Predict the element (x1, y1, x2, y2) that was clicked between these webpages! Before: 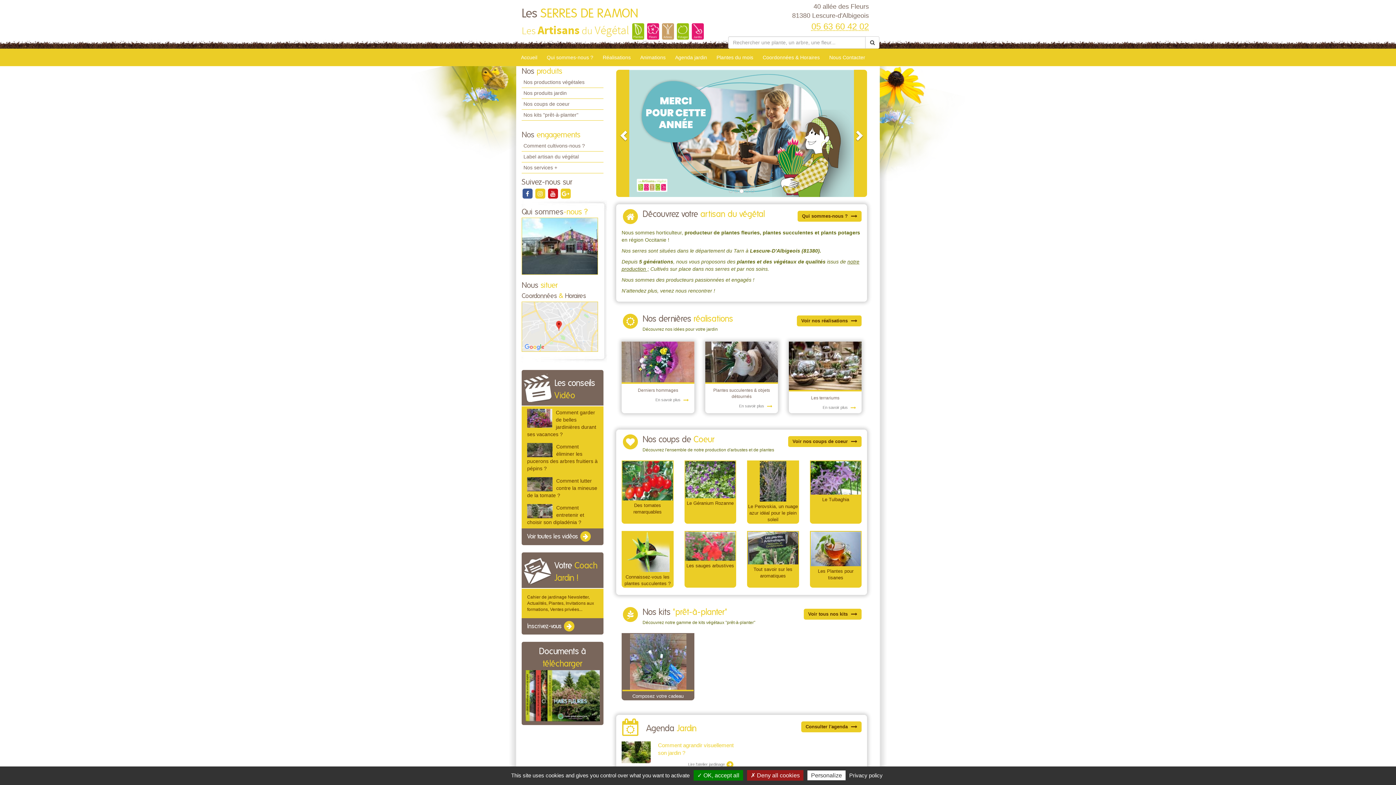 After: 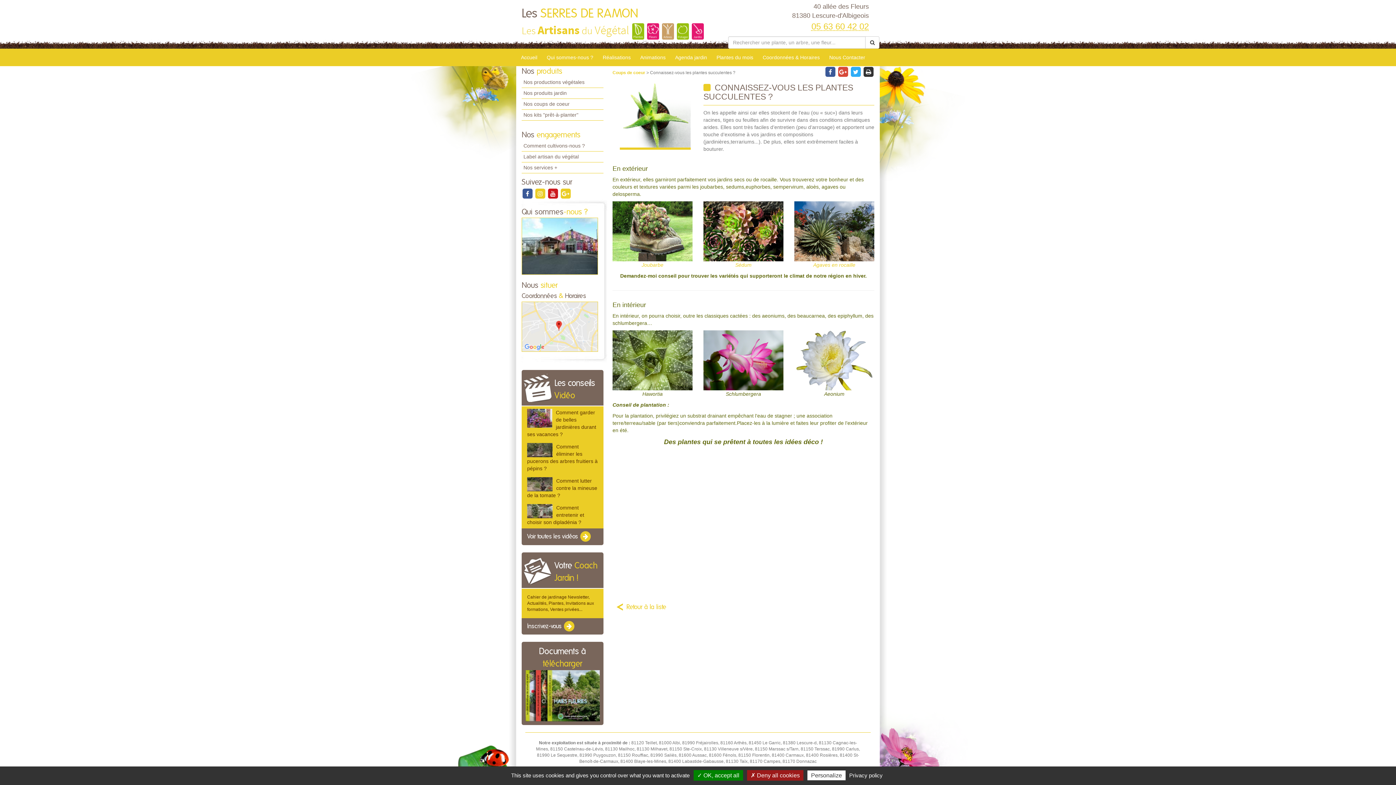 Action: label: Voir le détail bbox: (622, 532, 672, 572)